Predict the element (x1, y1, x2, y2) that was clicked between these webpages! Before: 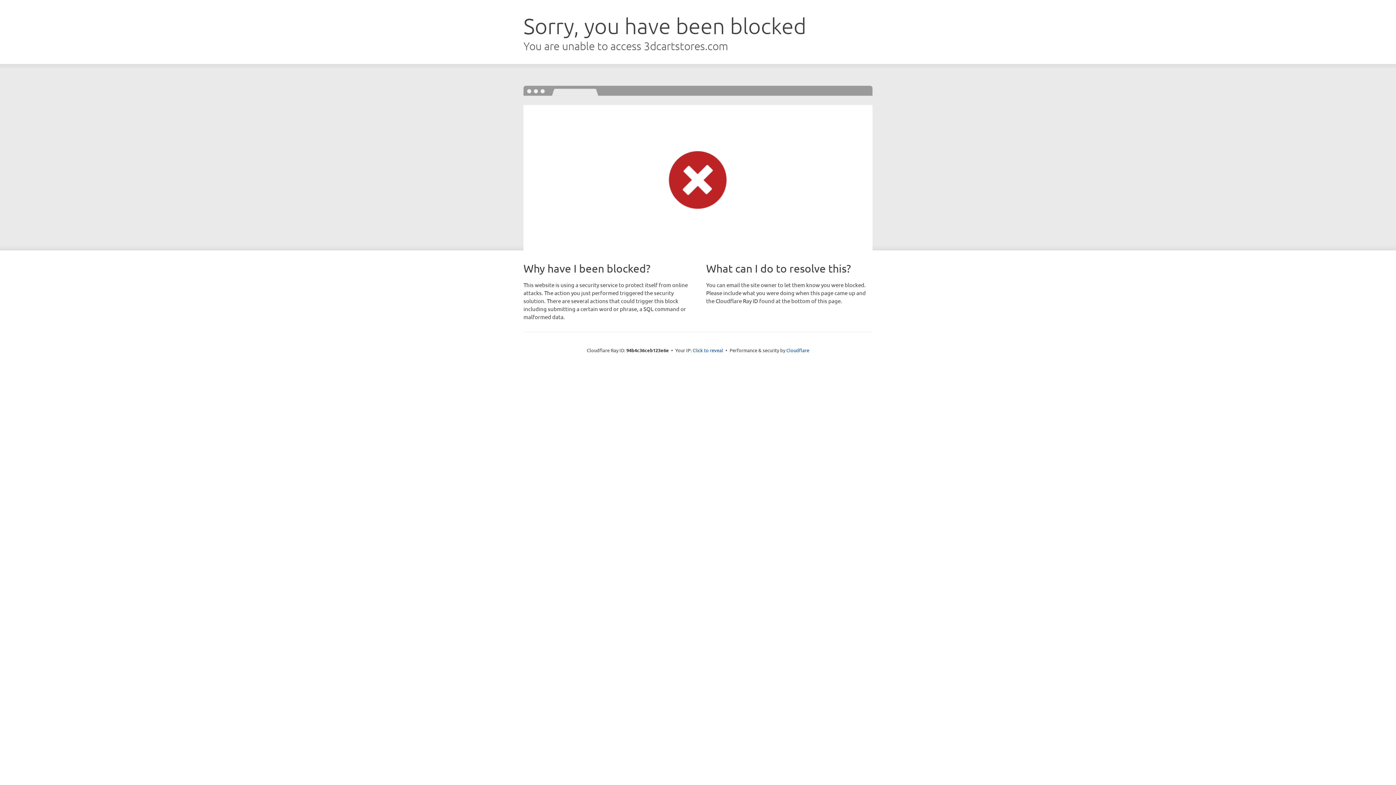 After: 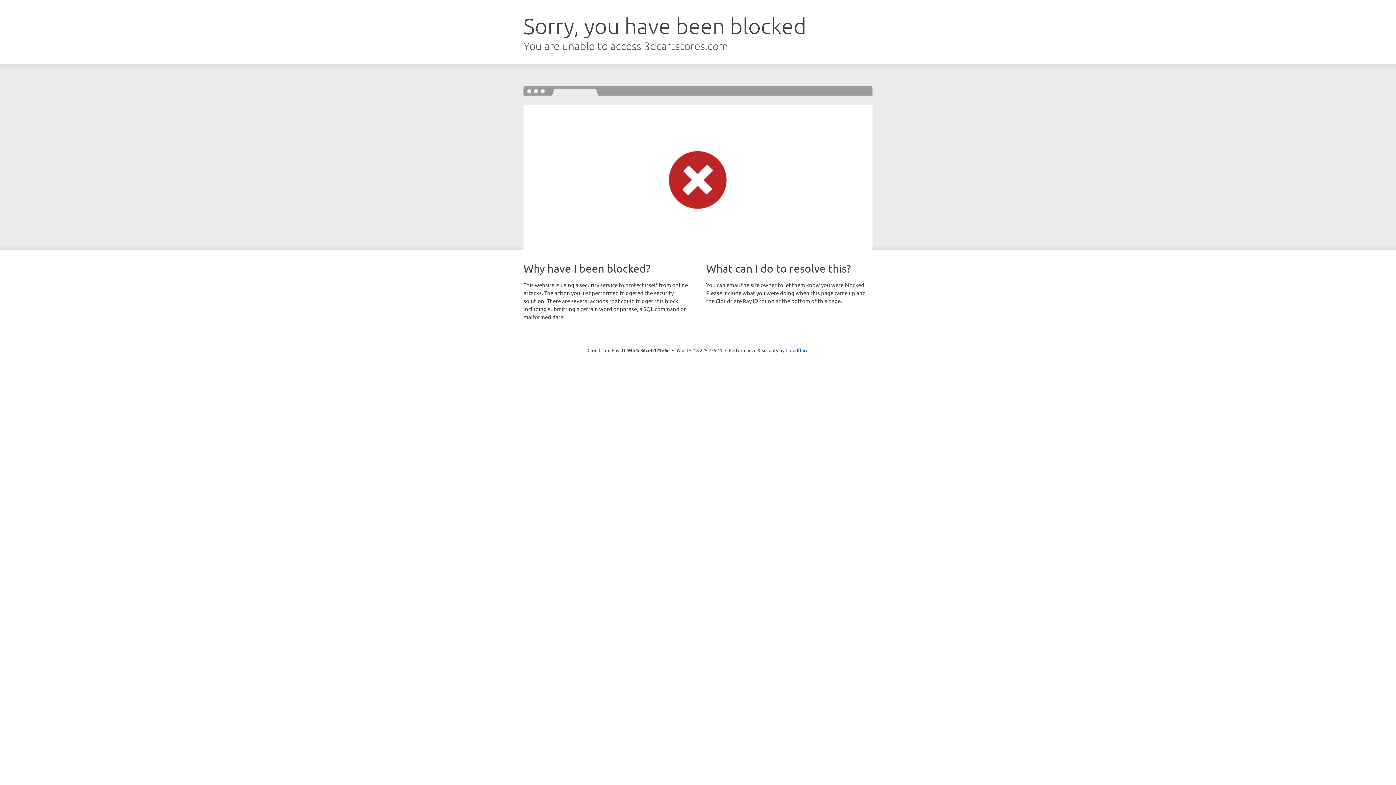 Action: bbox: (692, 346, 723, 353) label: Click to reveal